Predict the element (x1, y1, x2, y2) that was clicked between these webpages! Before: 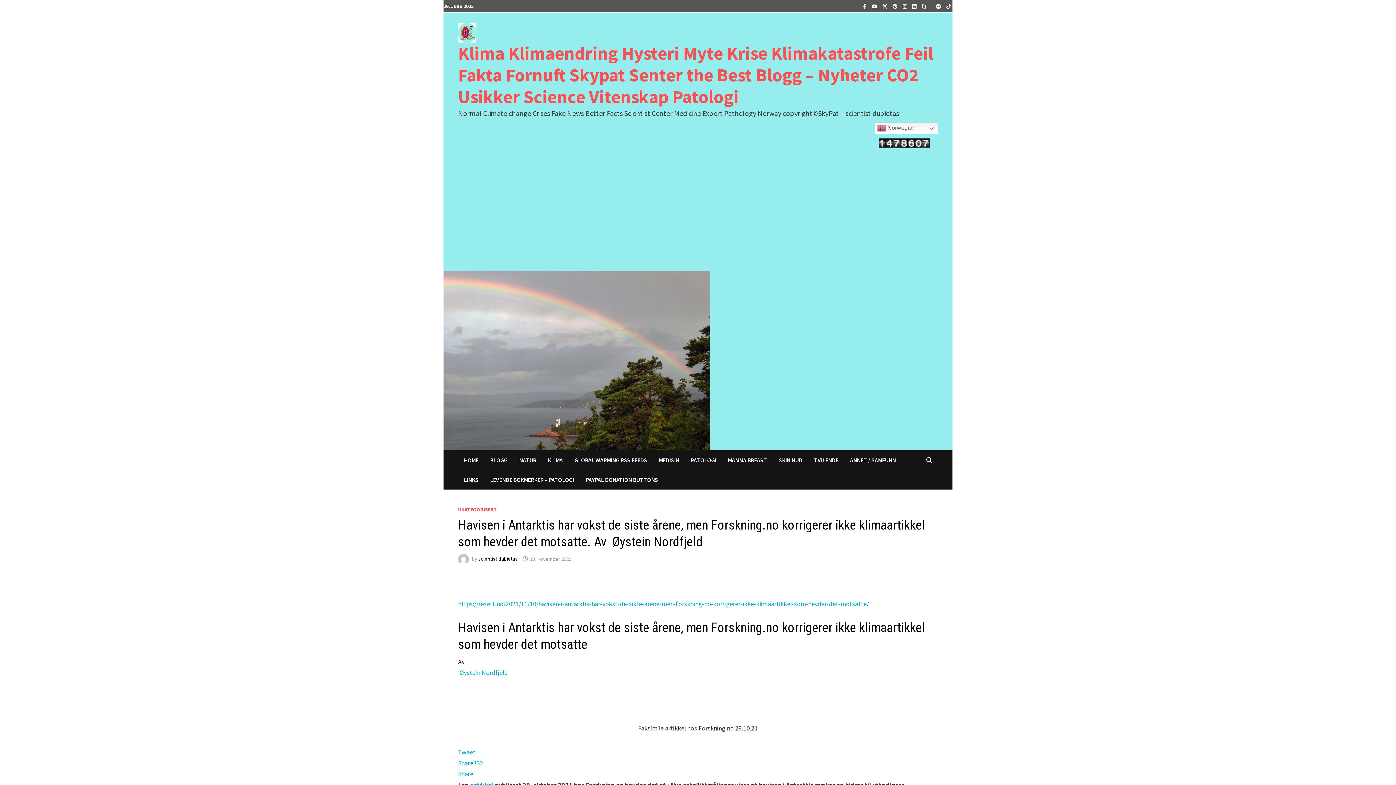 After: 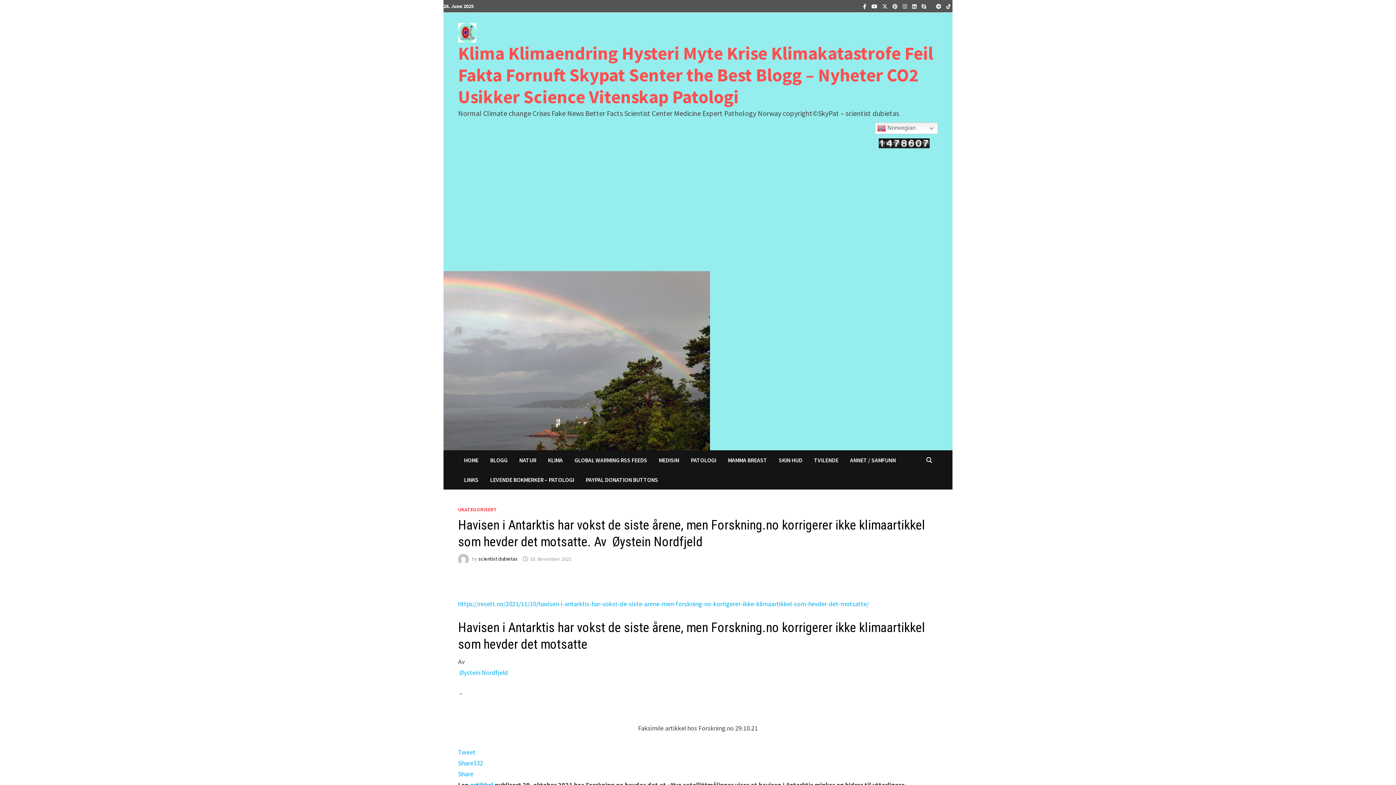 Action: bbox: (929, 1, 934, 10) label:  